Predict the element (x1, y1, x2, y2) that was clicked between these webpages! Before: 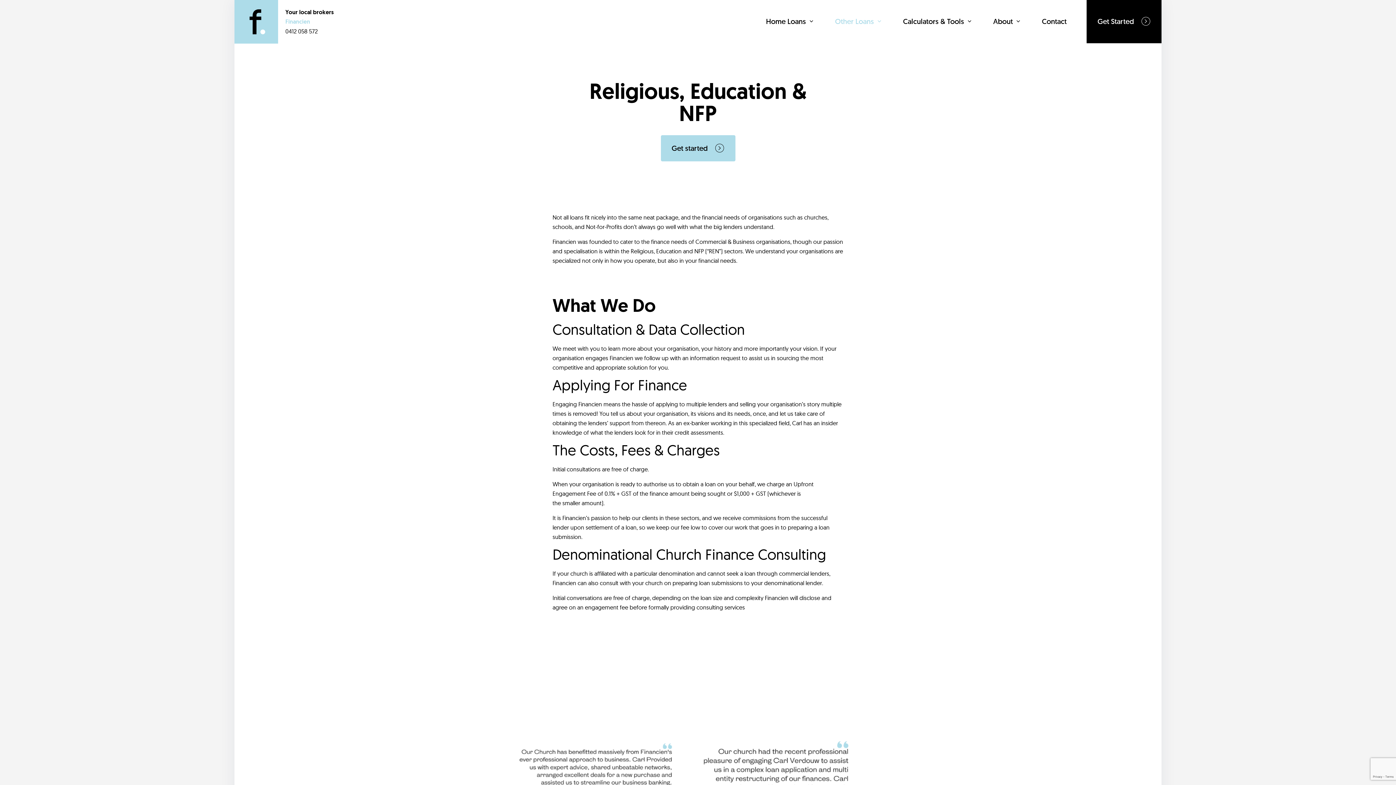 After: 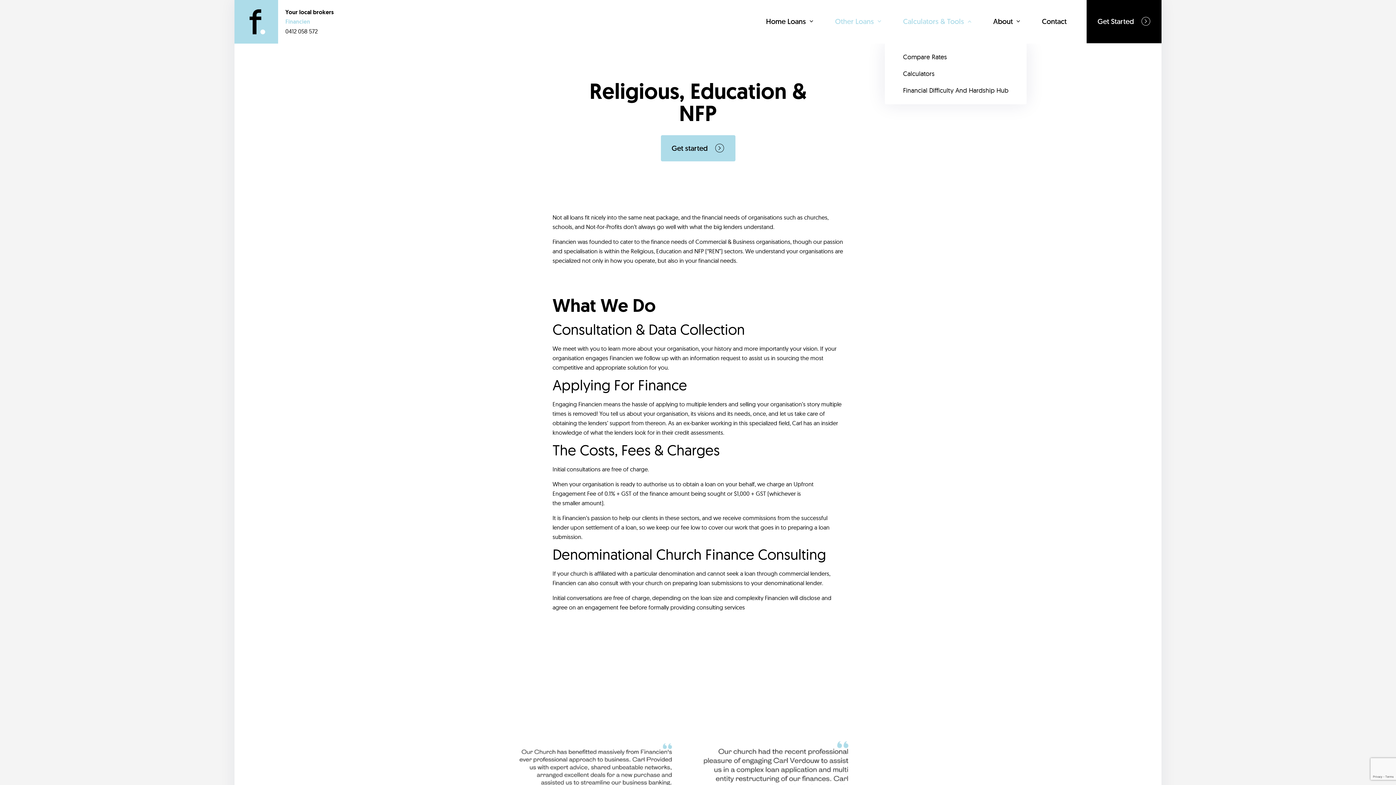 Action: bbox: (903, 16, 971, 26) label: Calculators & Tools